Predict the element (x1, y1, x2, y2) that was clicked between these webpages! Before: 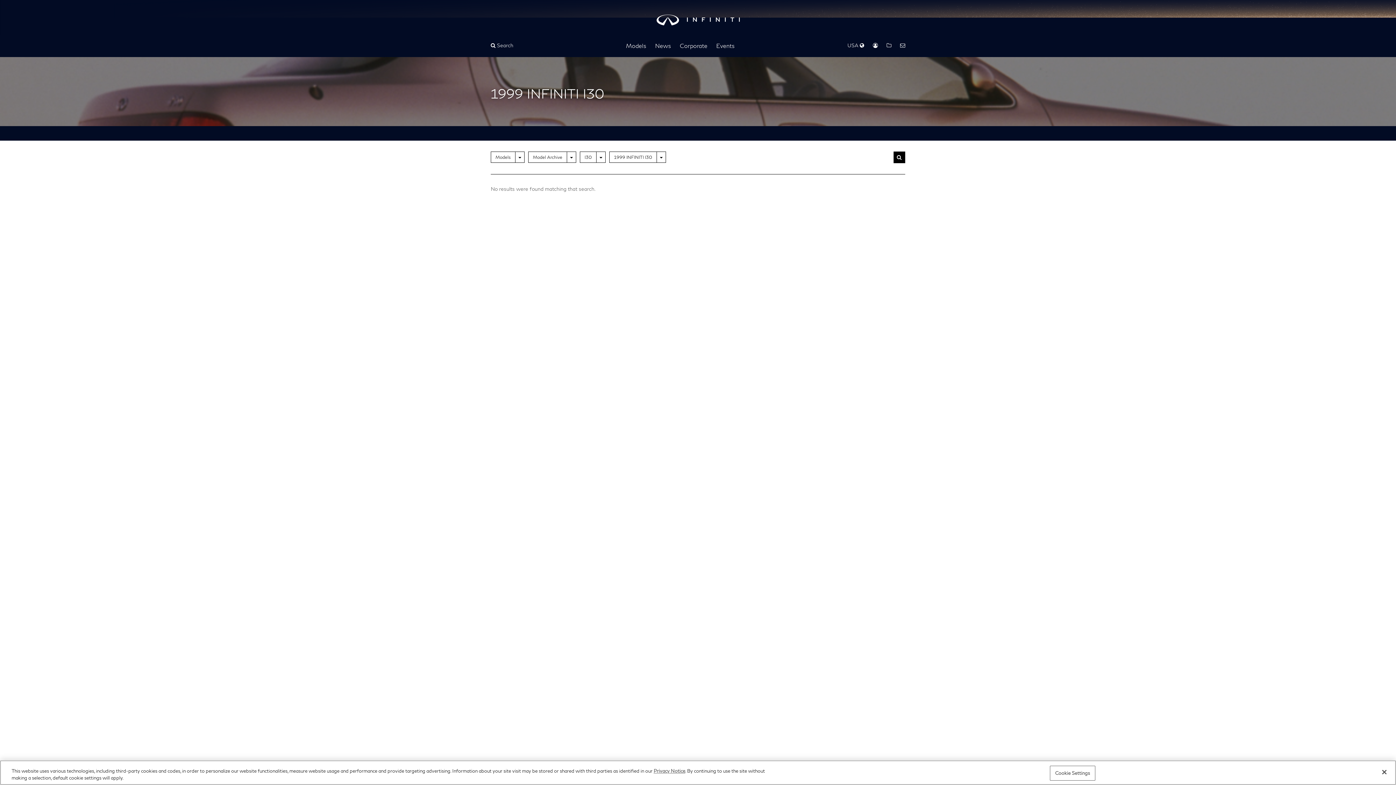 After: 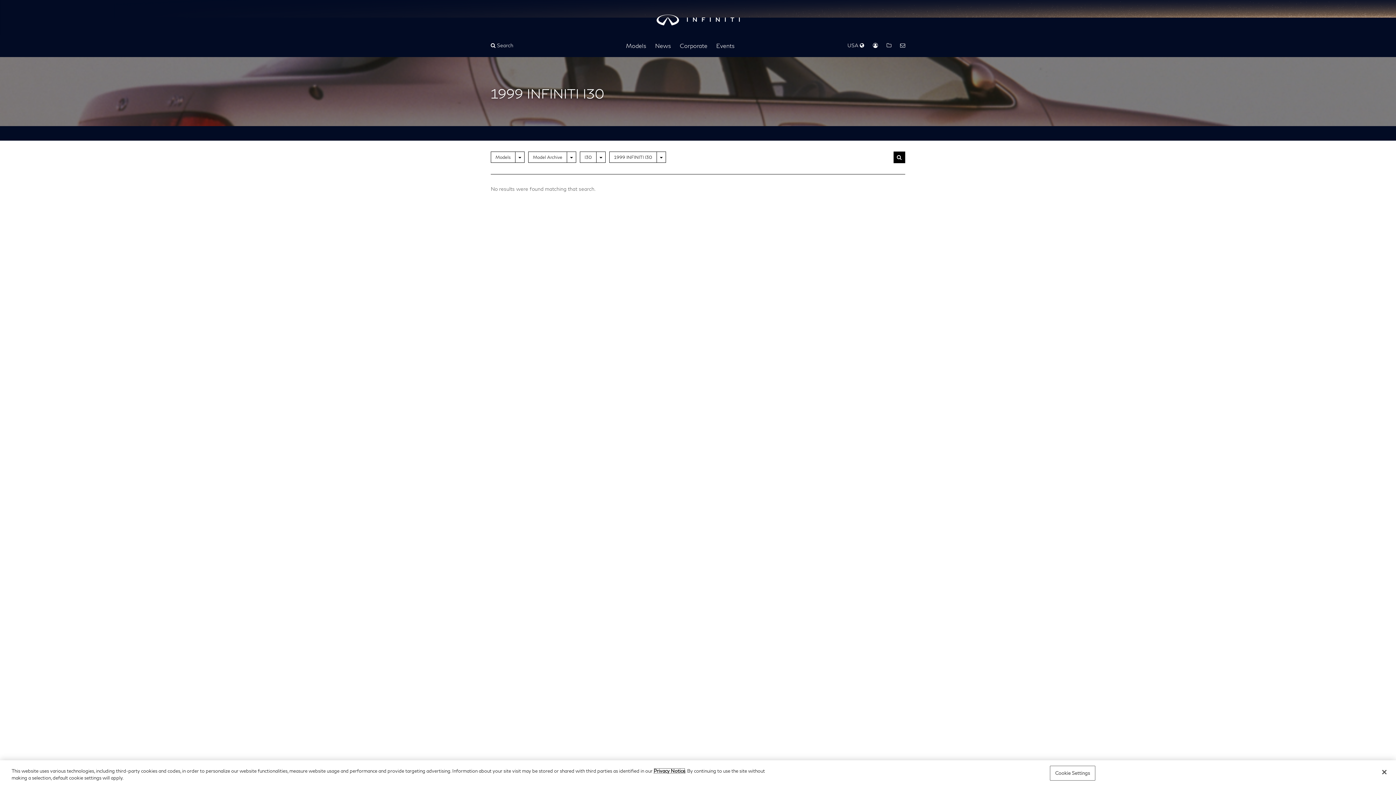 Action: bbox: (653, 768, 685, 774) label: Privacy Notice